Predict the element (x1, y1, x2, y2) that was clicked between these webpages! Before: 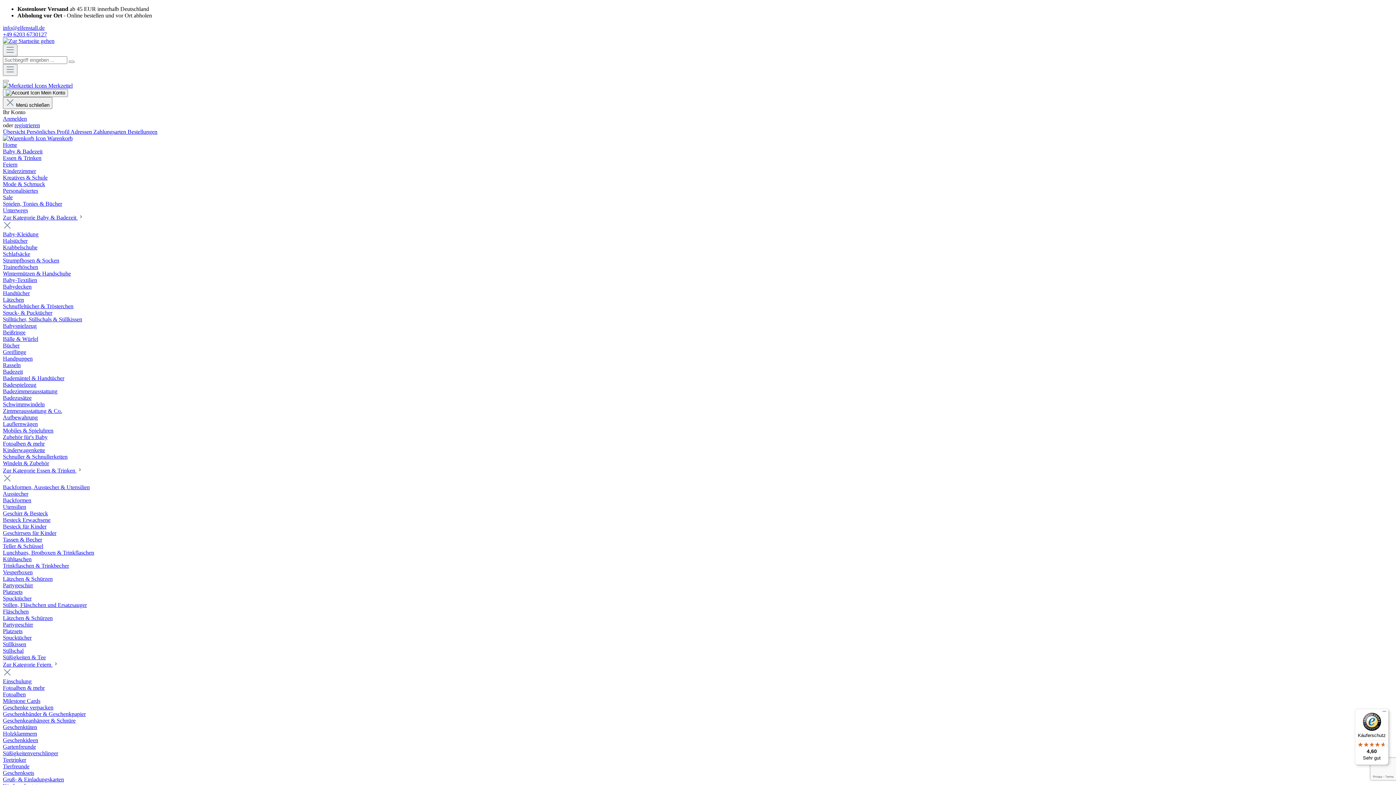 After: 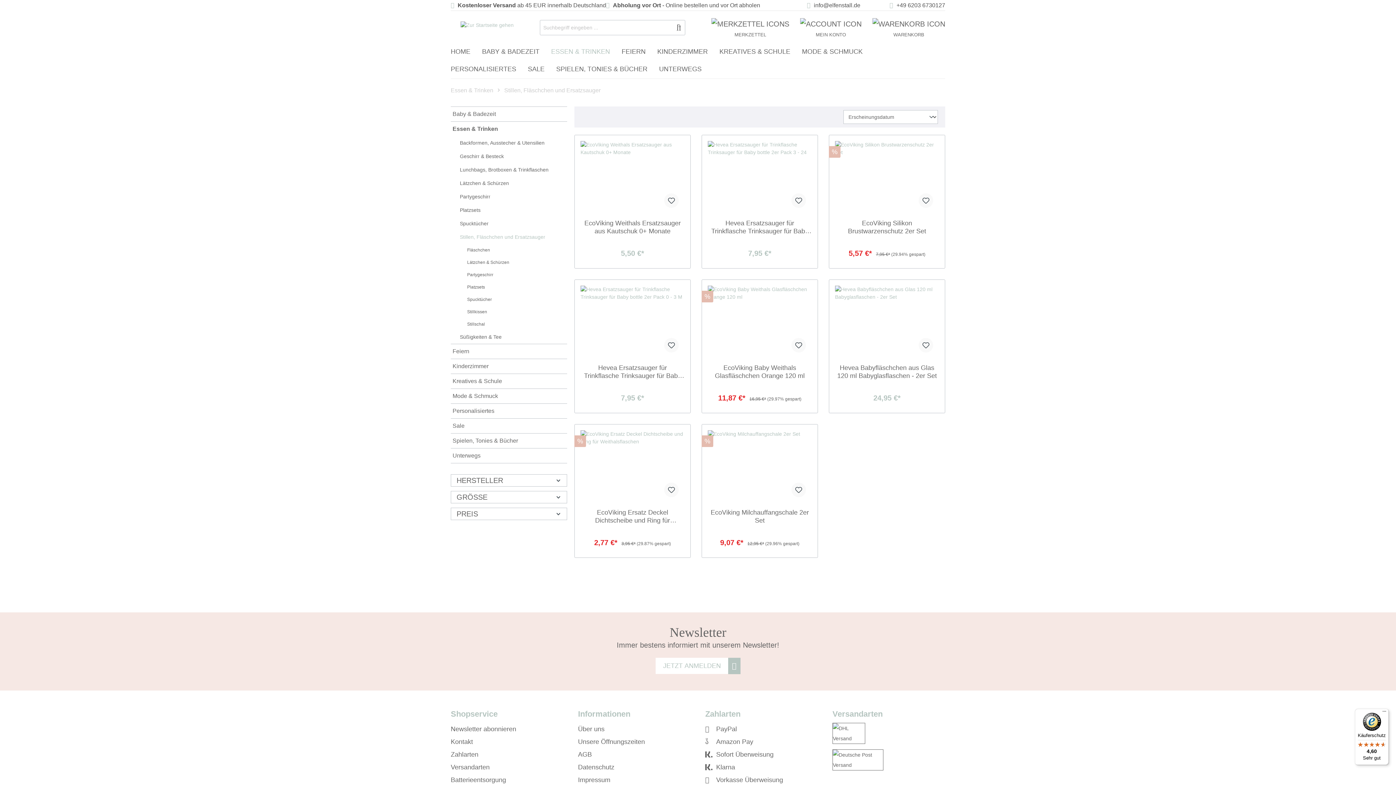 Action: bbox: (2, 602, 86, 608) label: Stillen, Fläschchen und Ersatzsauger